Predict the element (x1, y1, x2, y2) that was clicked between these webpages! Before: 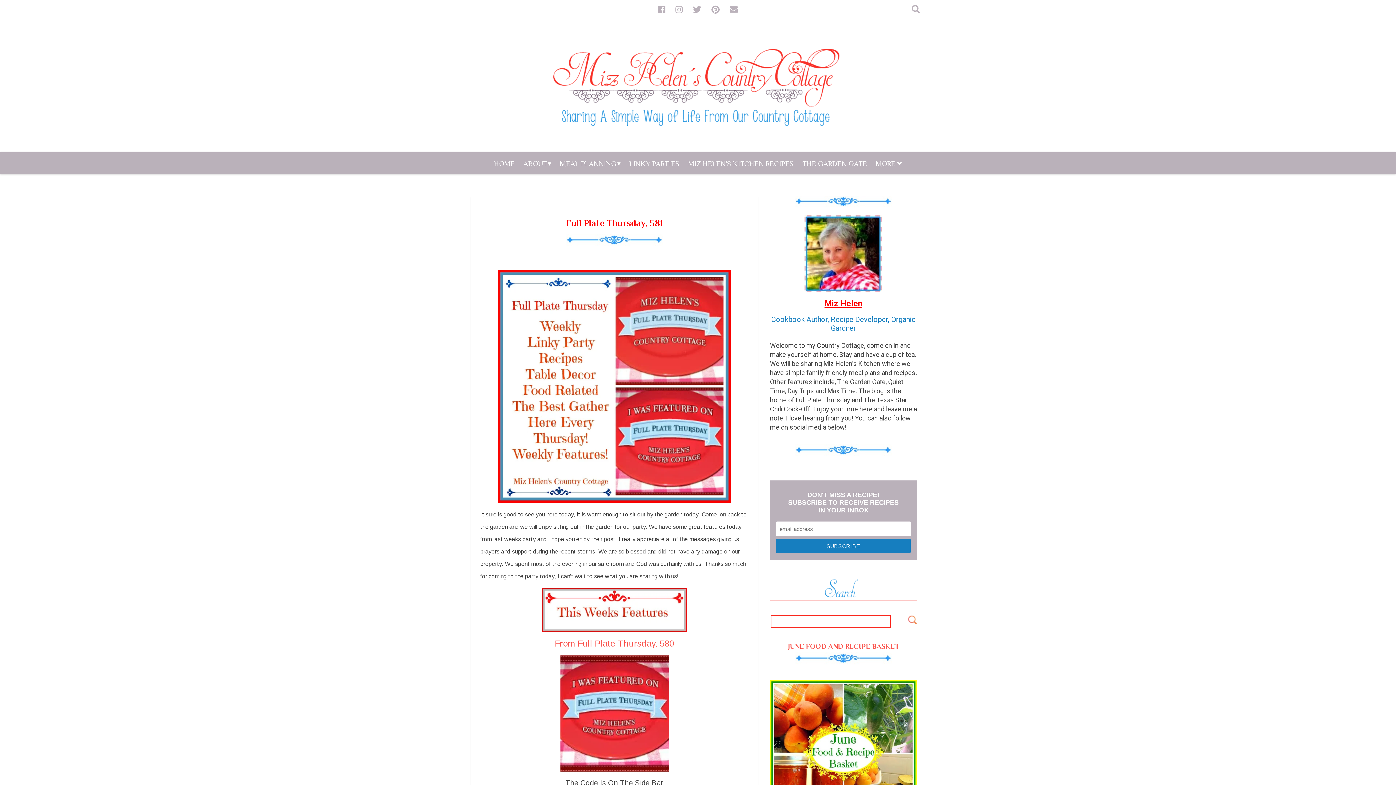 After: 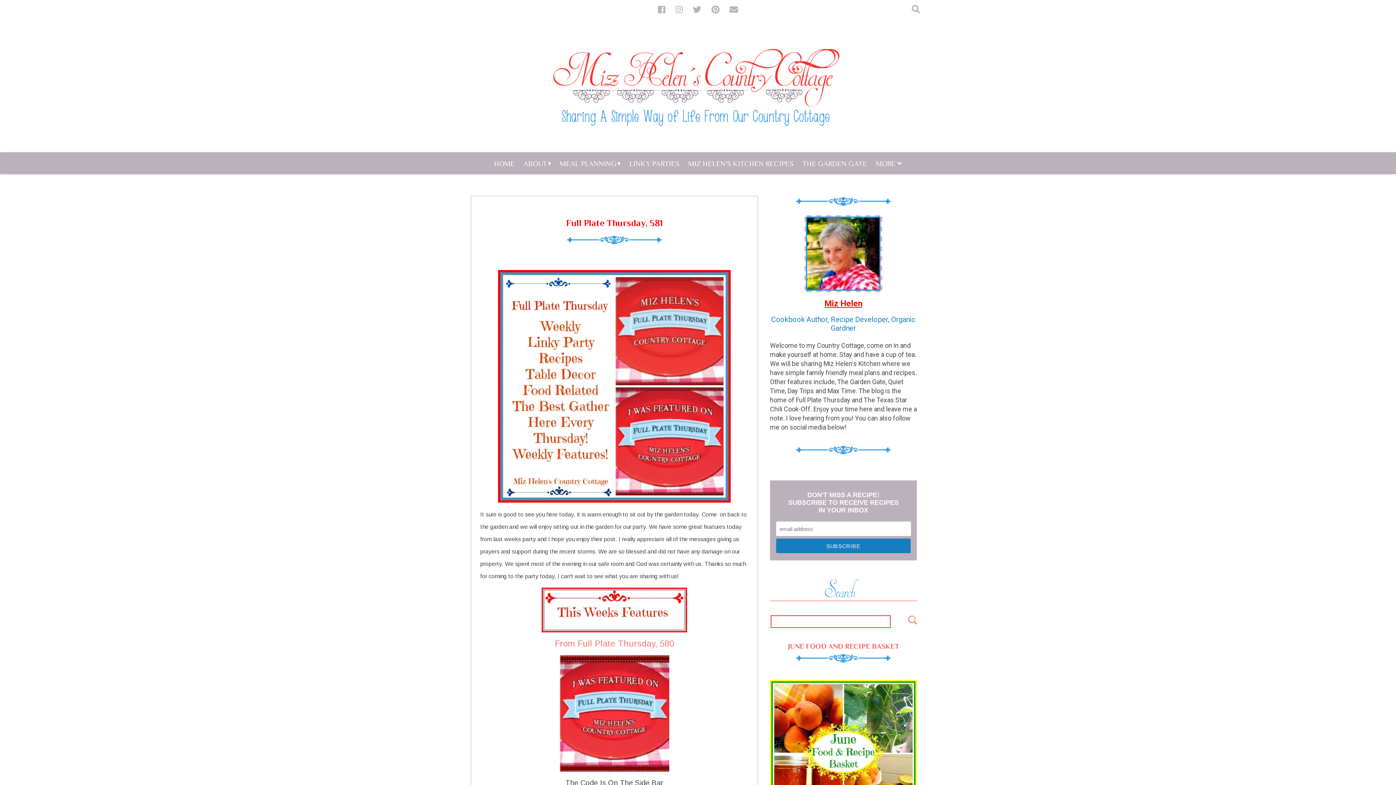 Action: label: From Full Plate Thursday, 580 bbox: (554, 640, 674, 648)